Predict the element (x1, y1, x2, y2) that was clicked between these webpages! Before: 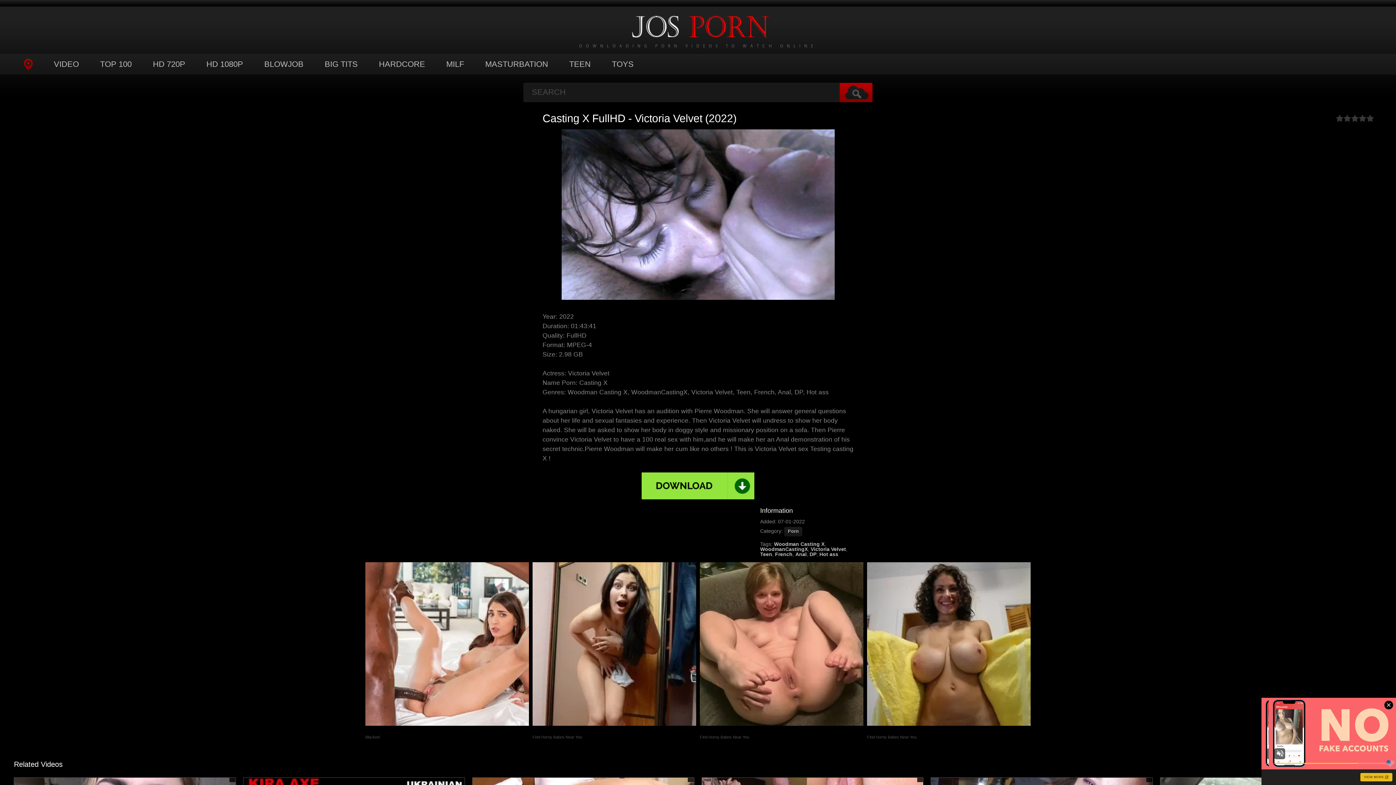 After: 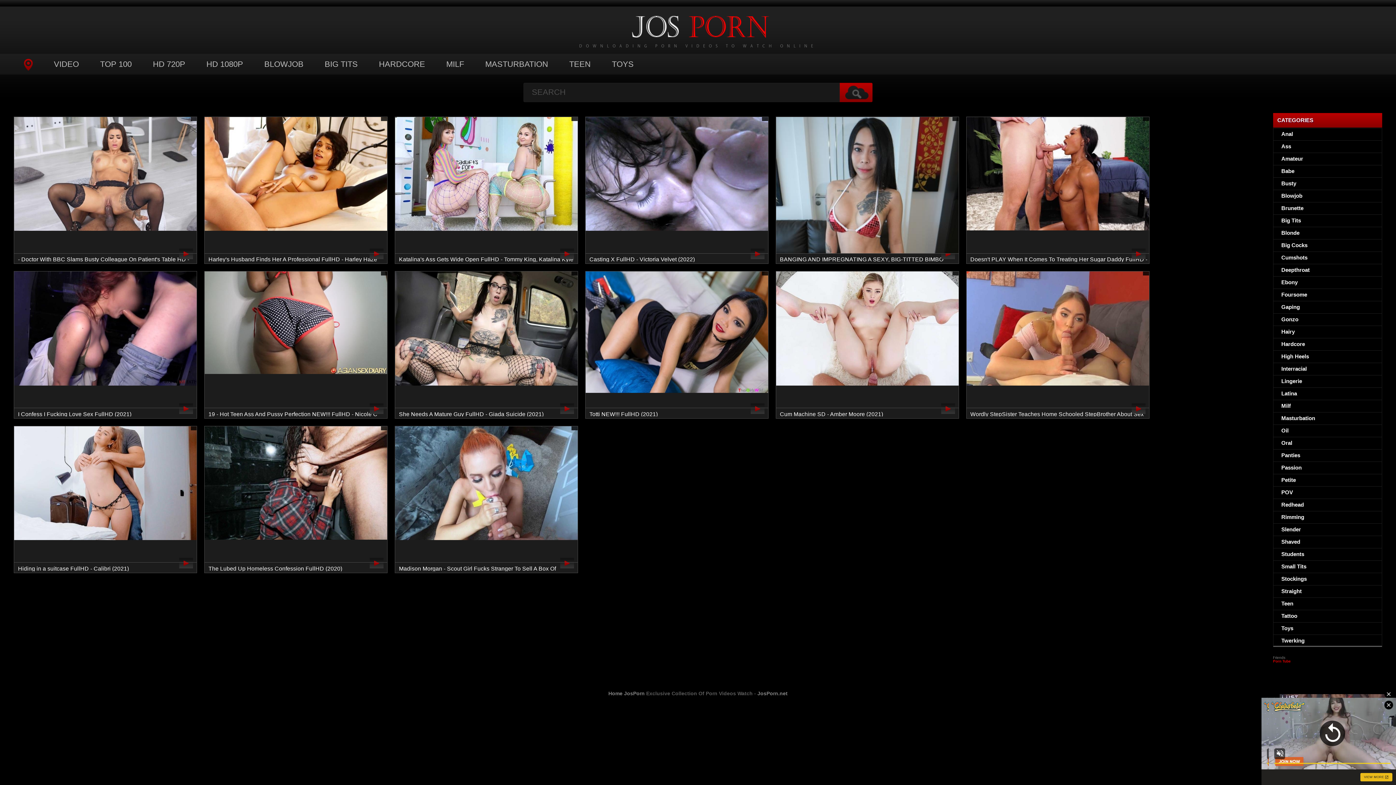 Action: label: Hot ass bbox: (819, 551, 838, 557)